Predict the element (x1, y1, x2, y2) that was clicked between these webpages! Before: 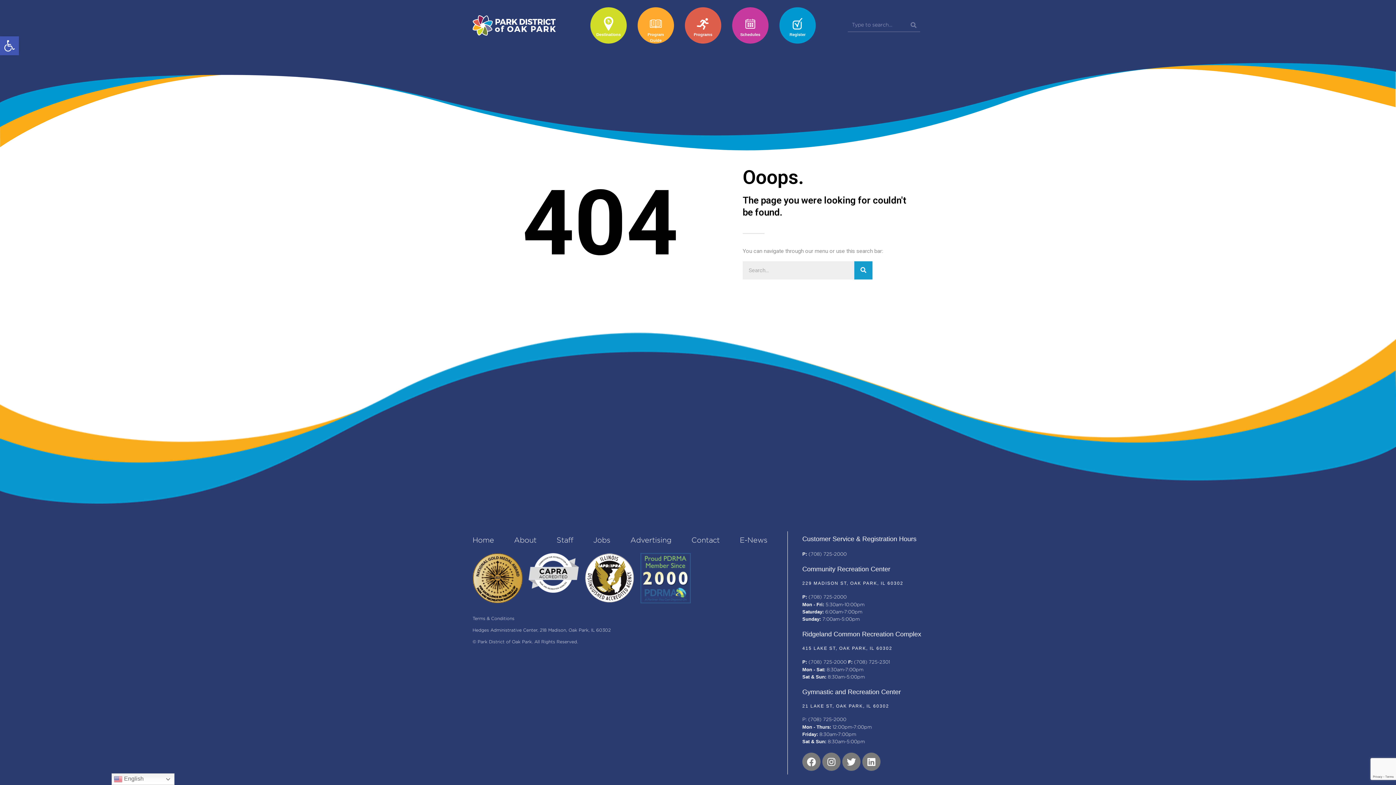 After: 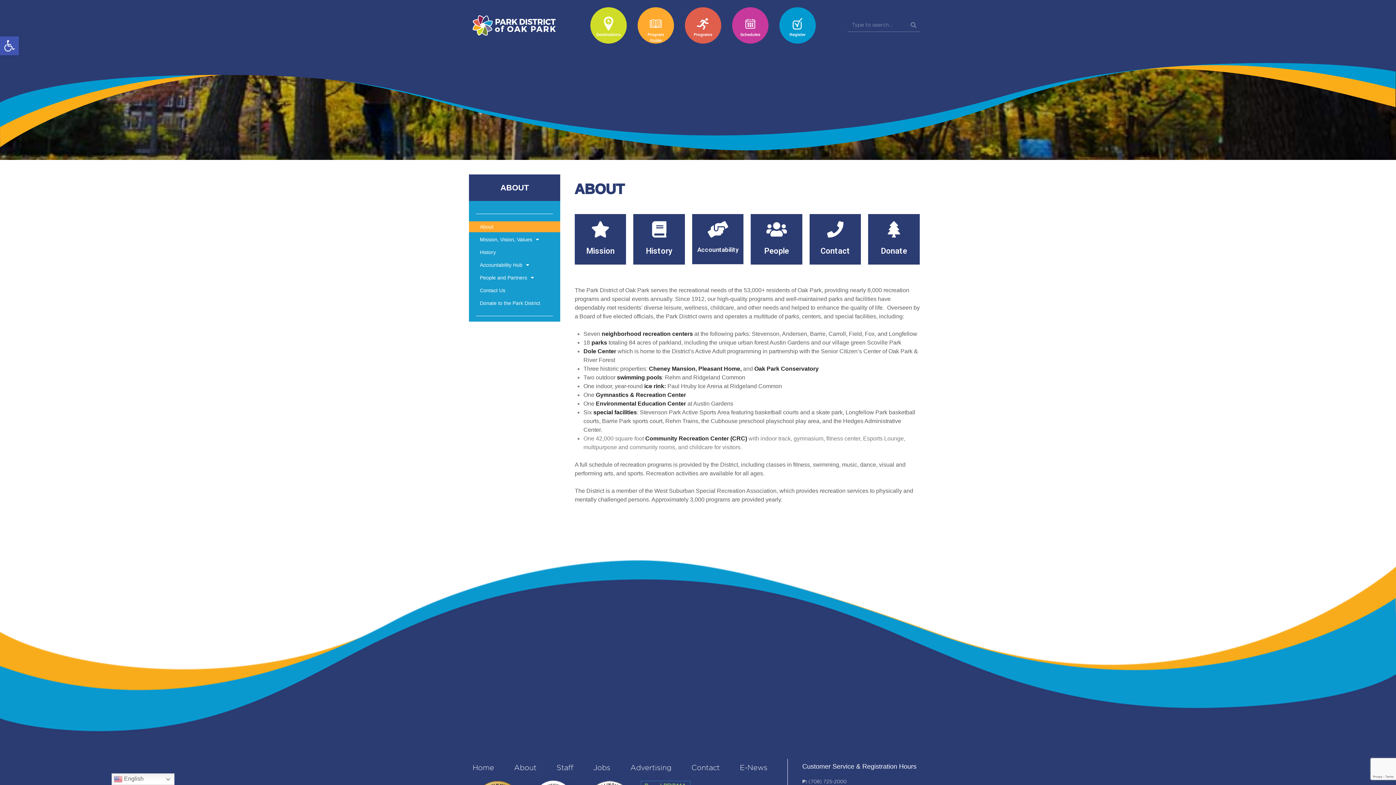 Action: bbox: (514, 535, 536, 546) label: About